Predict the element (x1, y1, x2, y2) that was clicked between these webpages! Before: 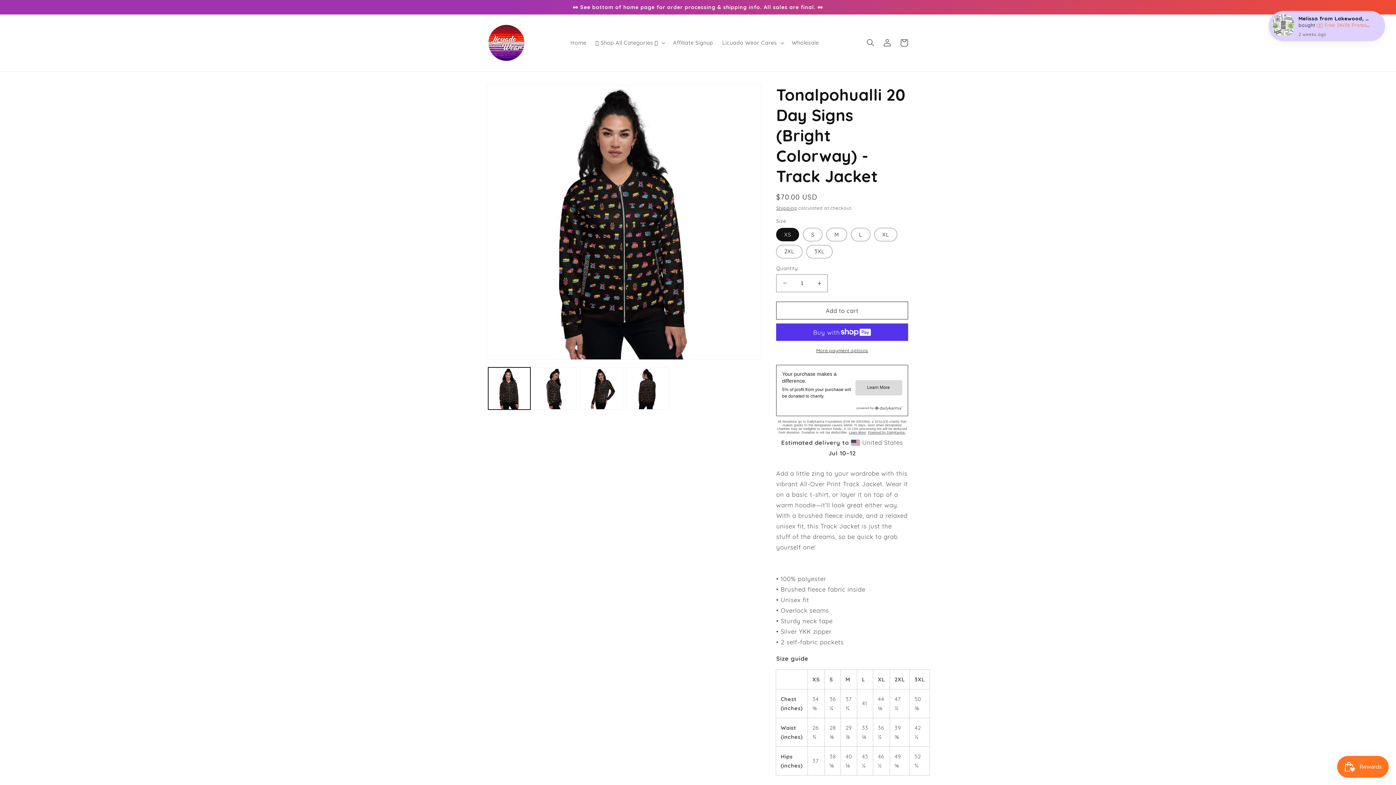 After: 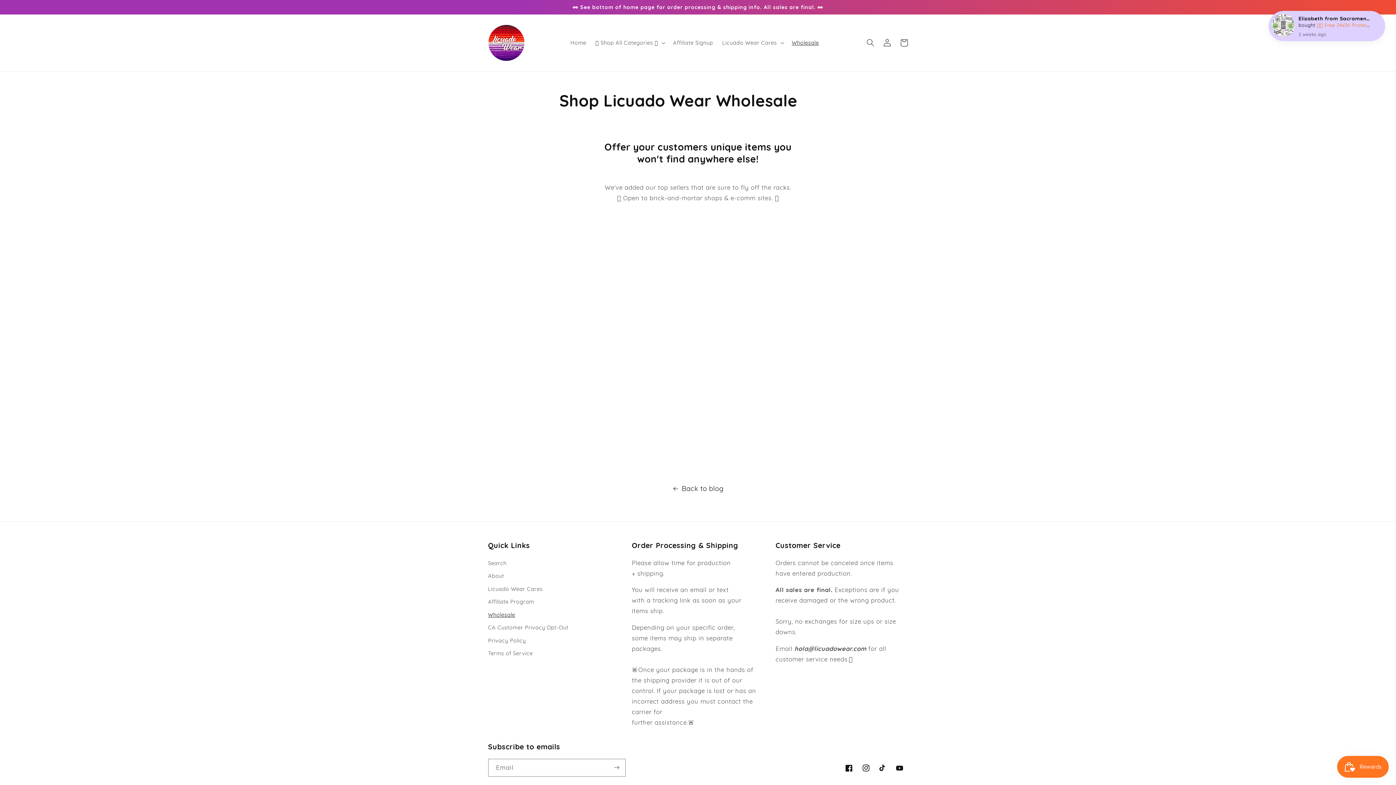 Action: label: Wholesale bbox: (787, 35, 823, 50)